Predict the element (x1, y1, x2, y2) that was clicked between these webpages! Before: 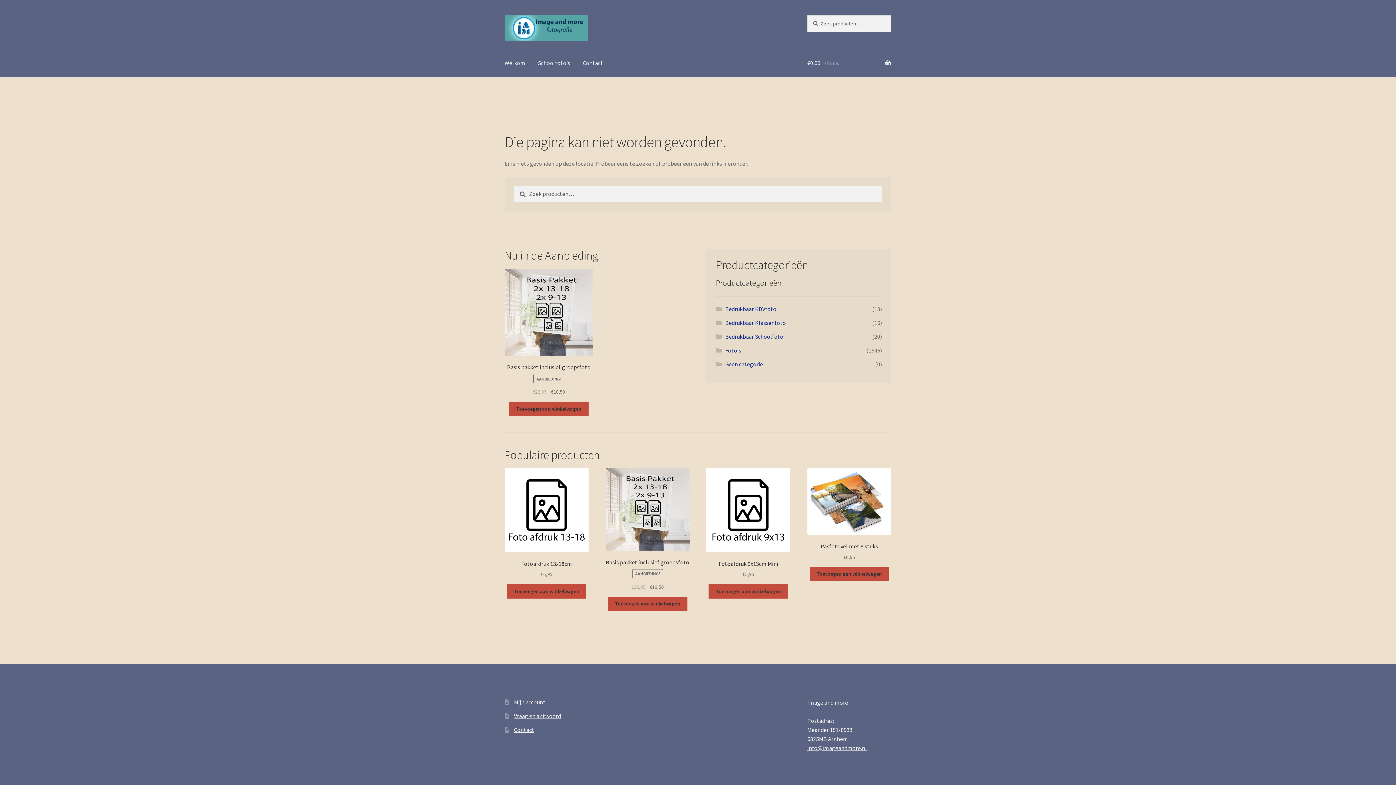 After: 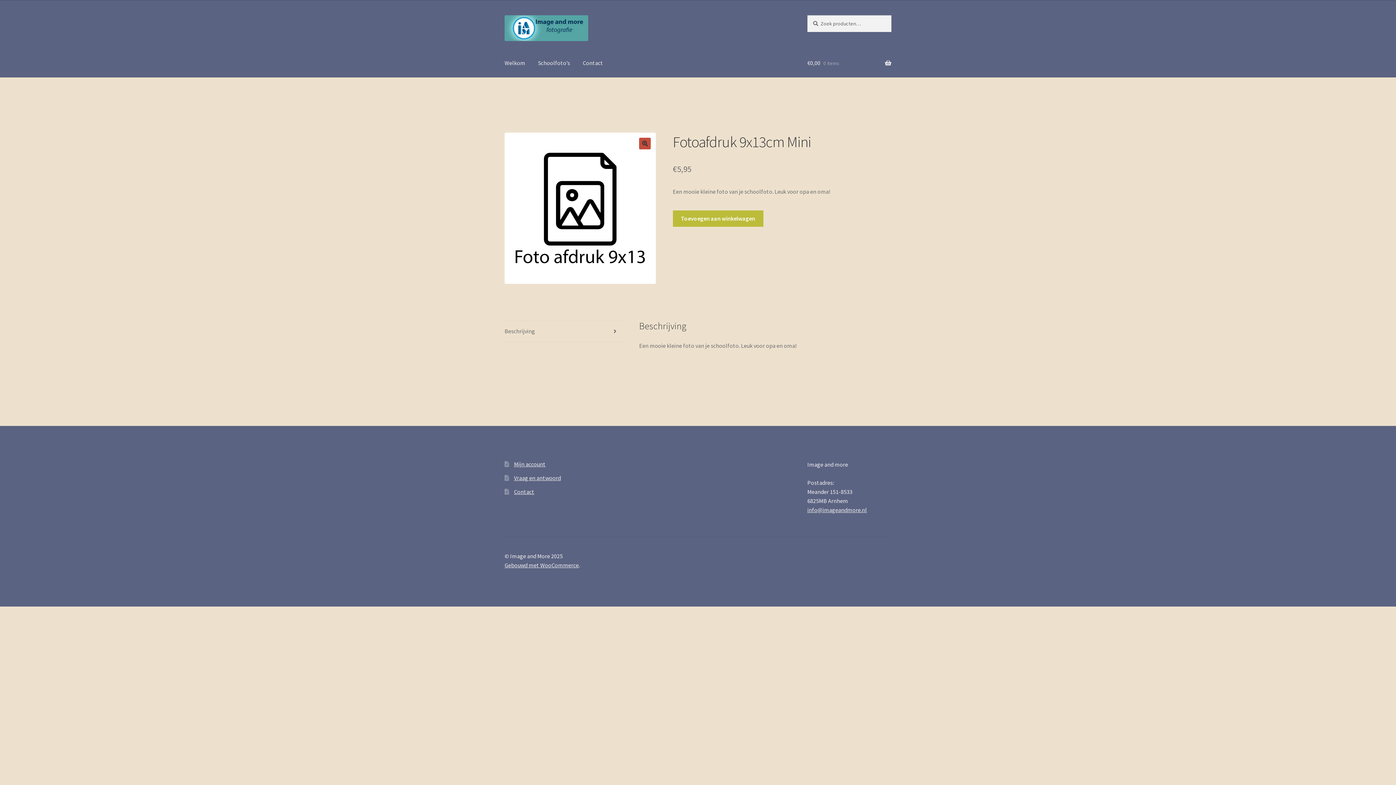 Action: label: Fotoafdruk 9x13cm Mini
€5,95 bbox: (706, 468, 790, 578)